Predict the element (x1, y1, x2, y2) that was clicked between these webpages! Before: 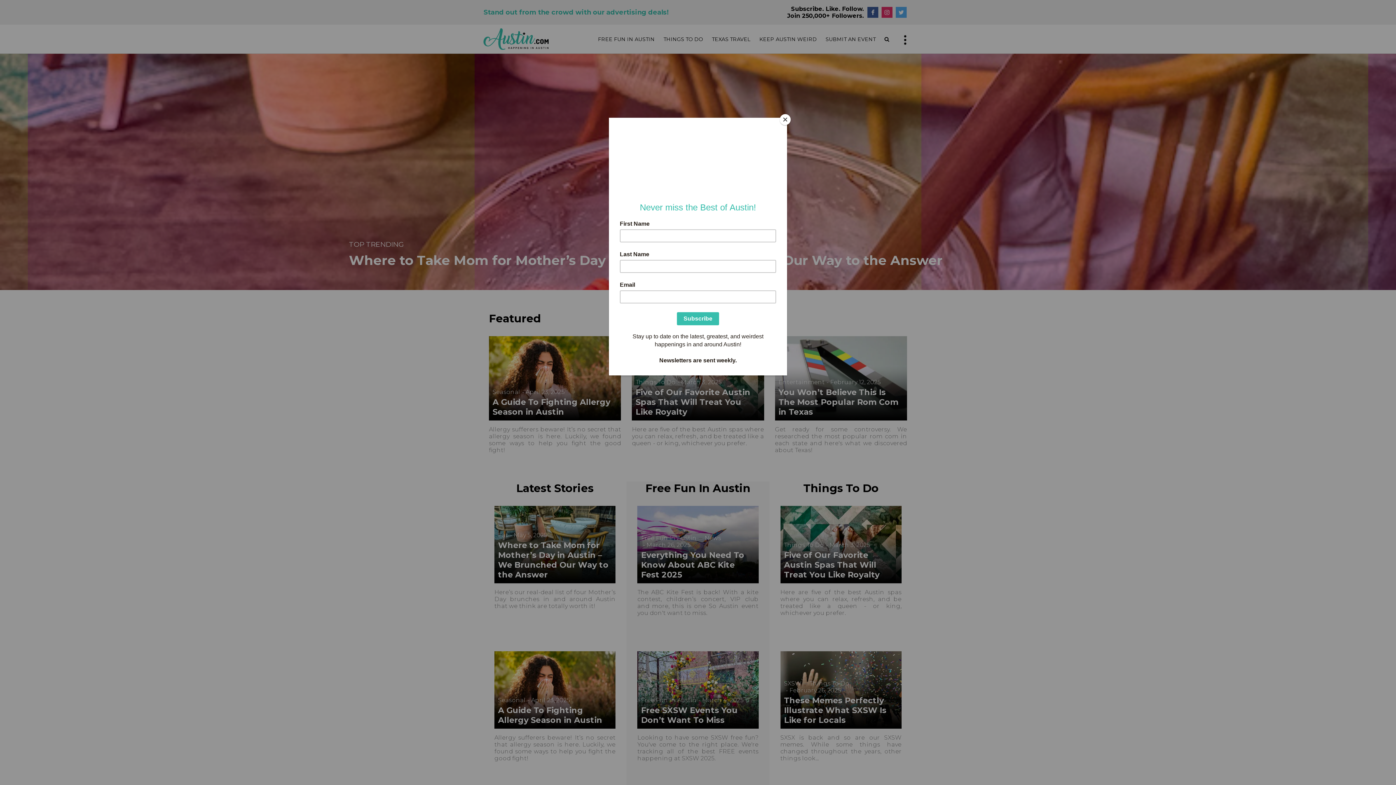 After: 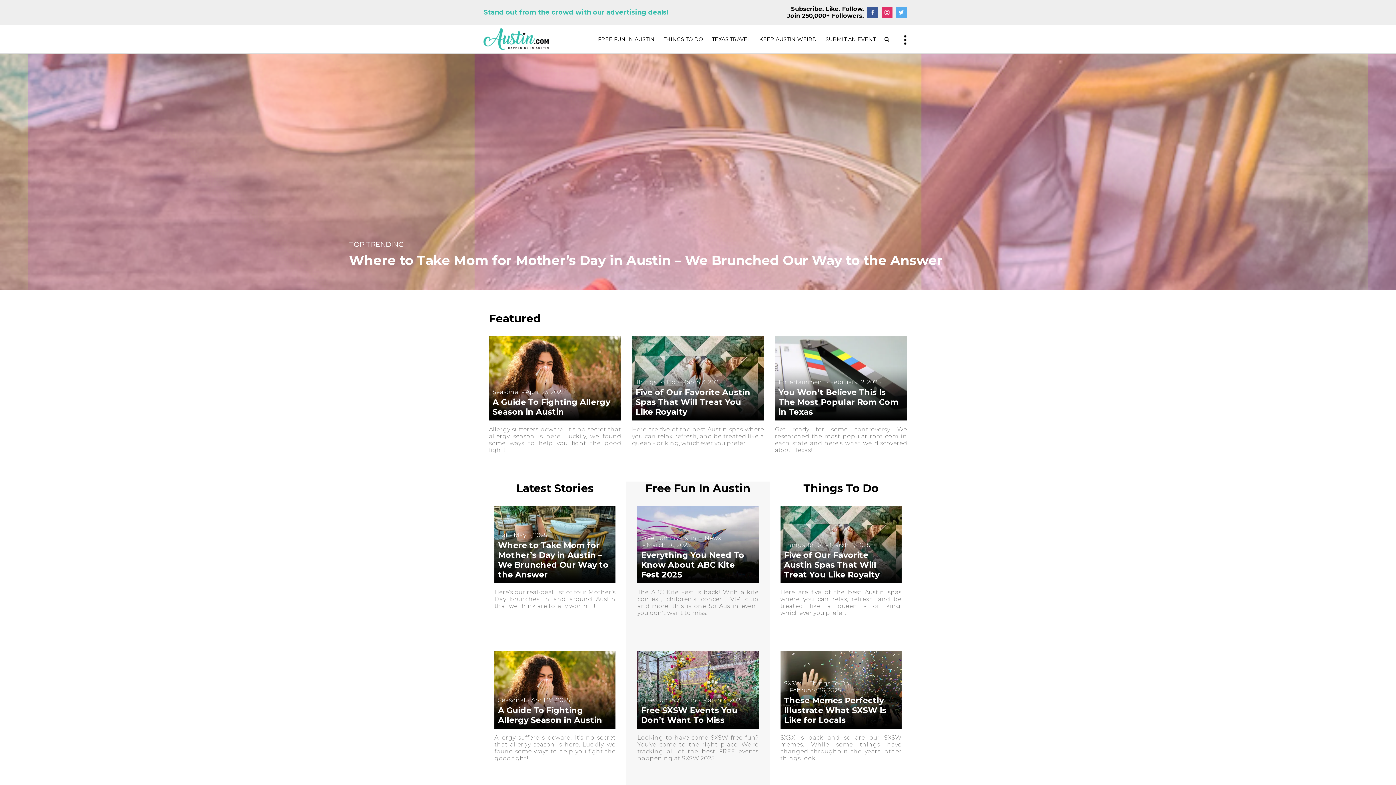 Action: label: Close bbox: (780, 114, 790, 125)